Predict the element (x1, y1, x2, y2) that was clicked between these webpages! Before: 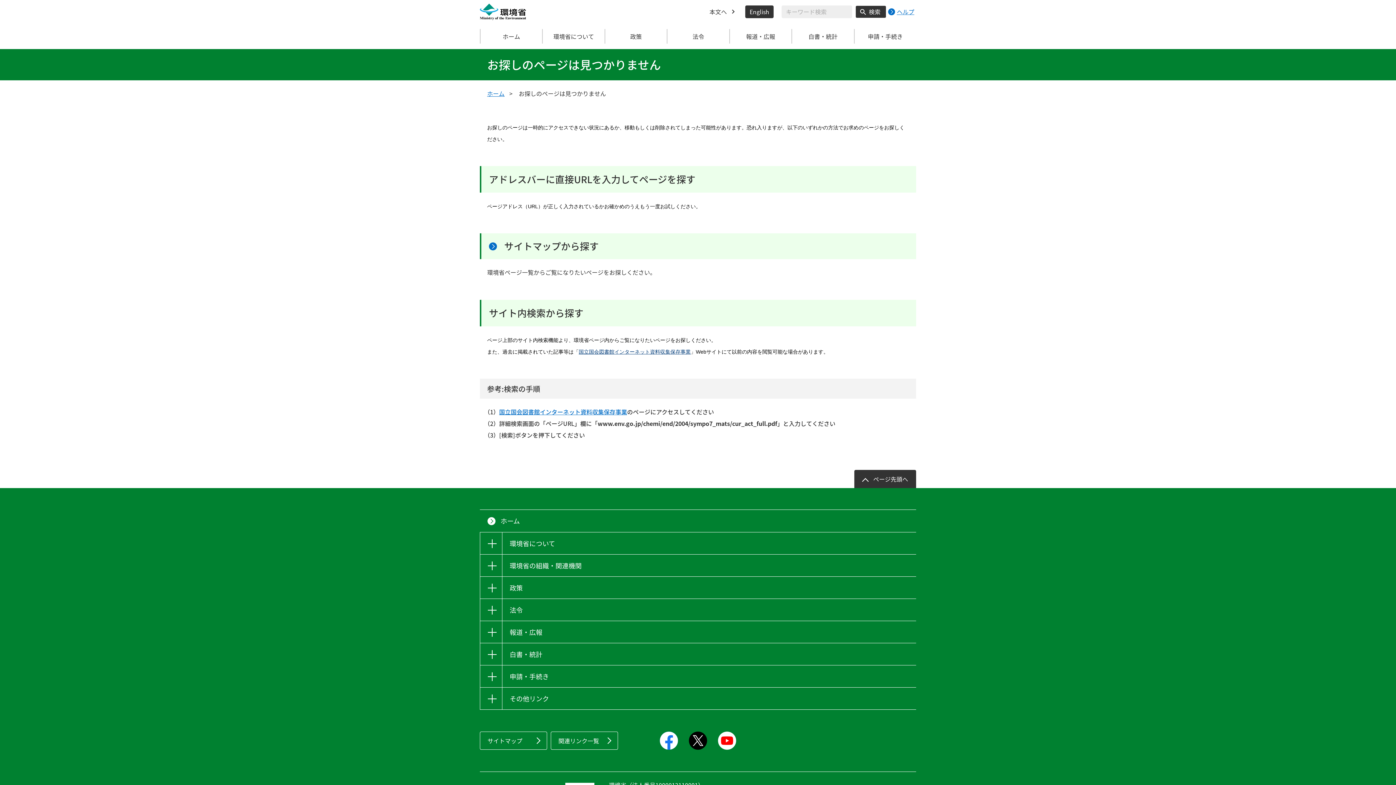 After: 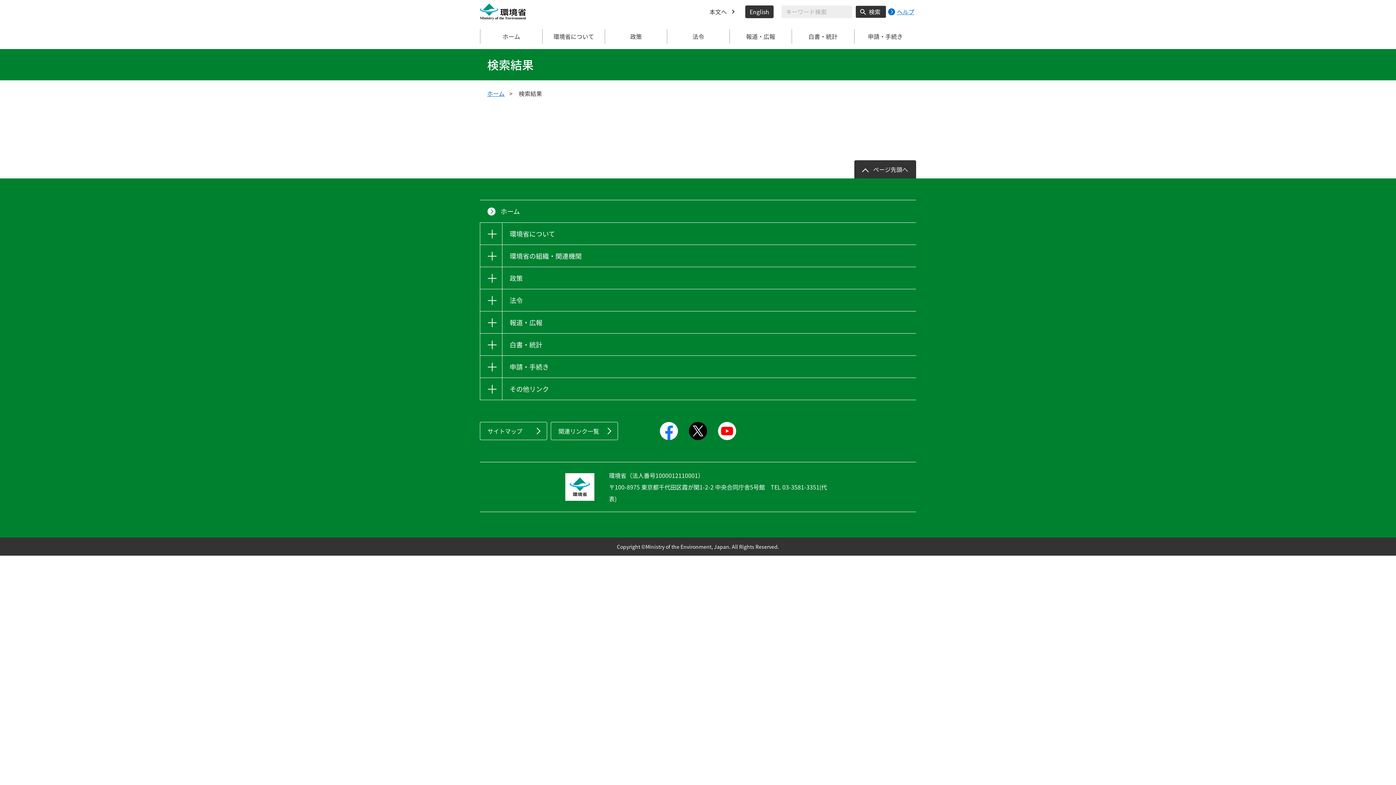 Action: bbox: (855, 5, 886, 18) label: 検索実行ボタン